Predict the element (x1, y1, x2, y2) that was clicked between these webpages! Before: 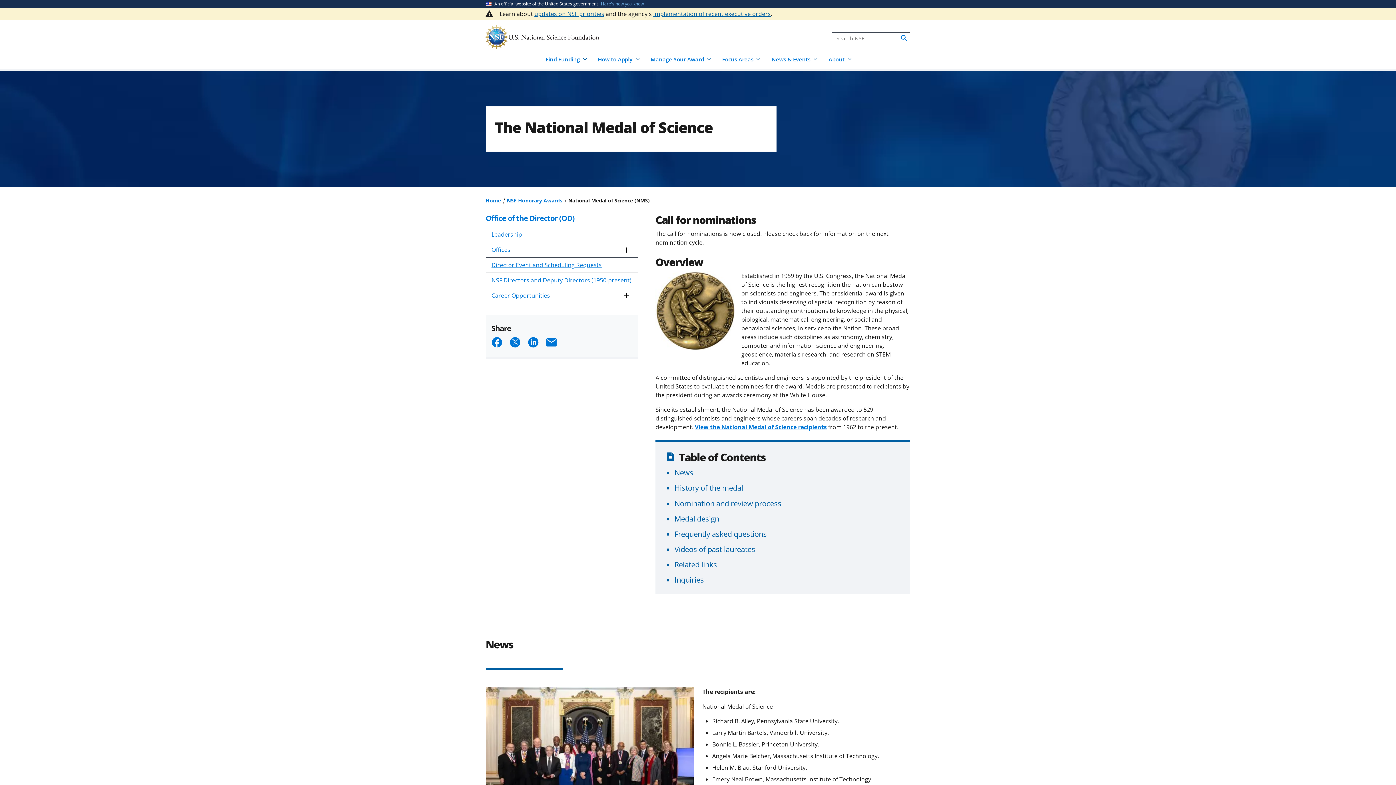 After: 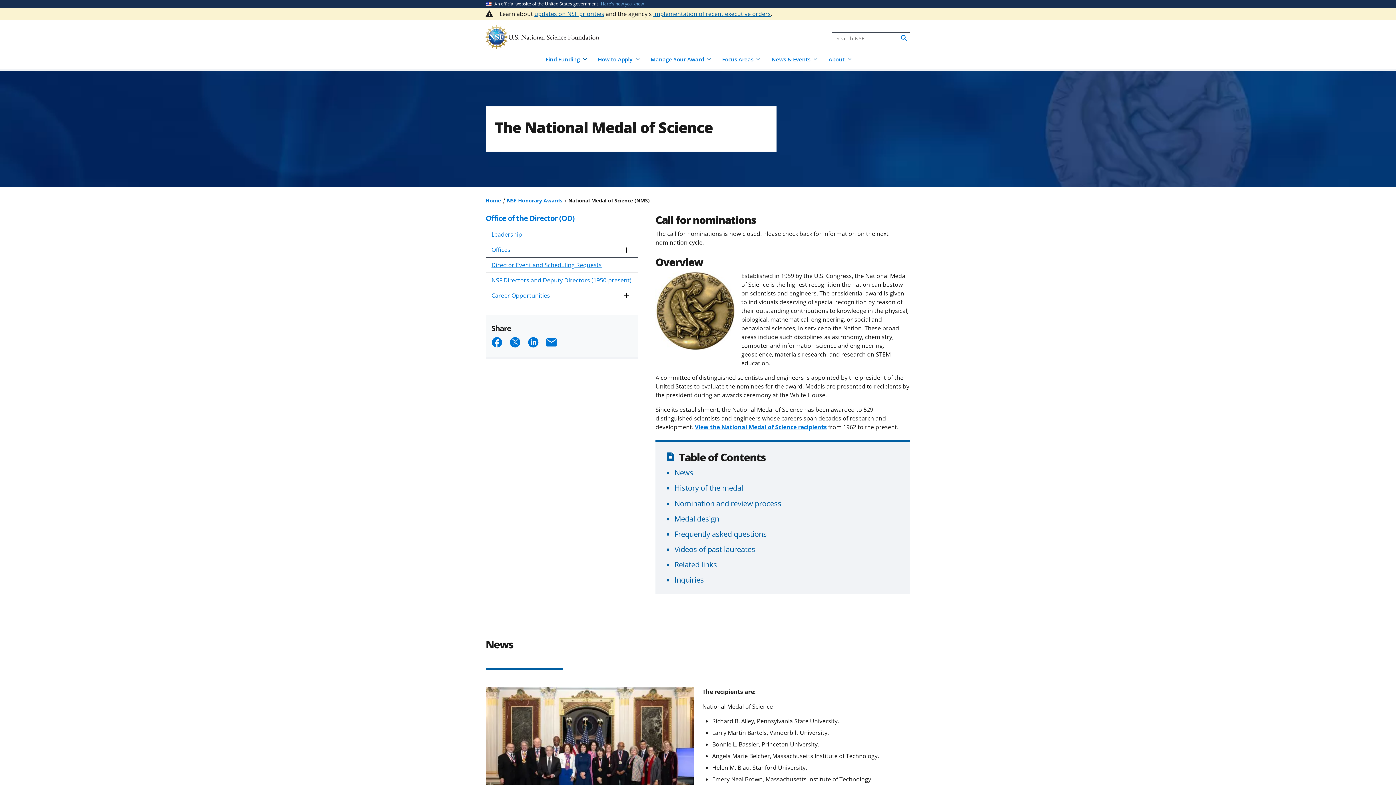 Action: bbox: (1373, 761, 1387, 776) label: Top